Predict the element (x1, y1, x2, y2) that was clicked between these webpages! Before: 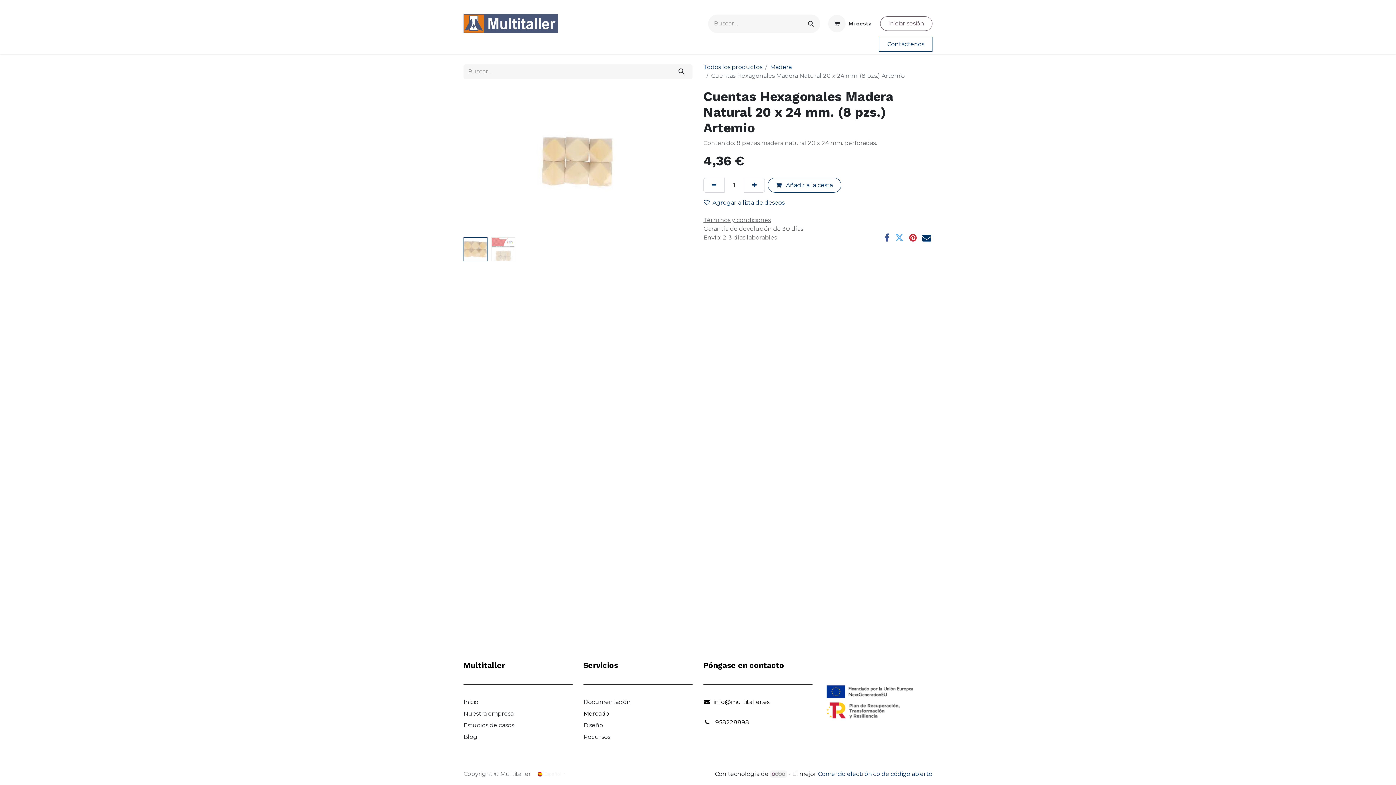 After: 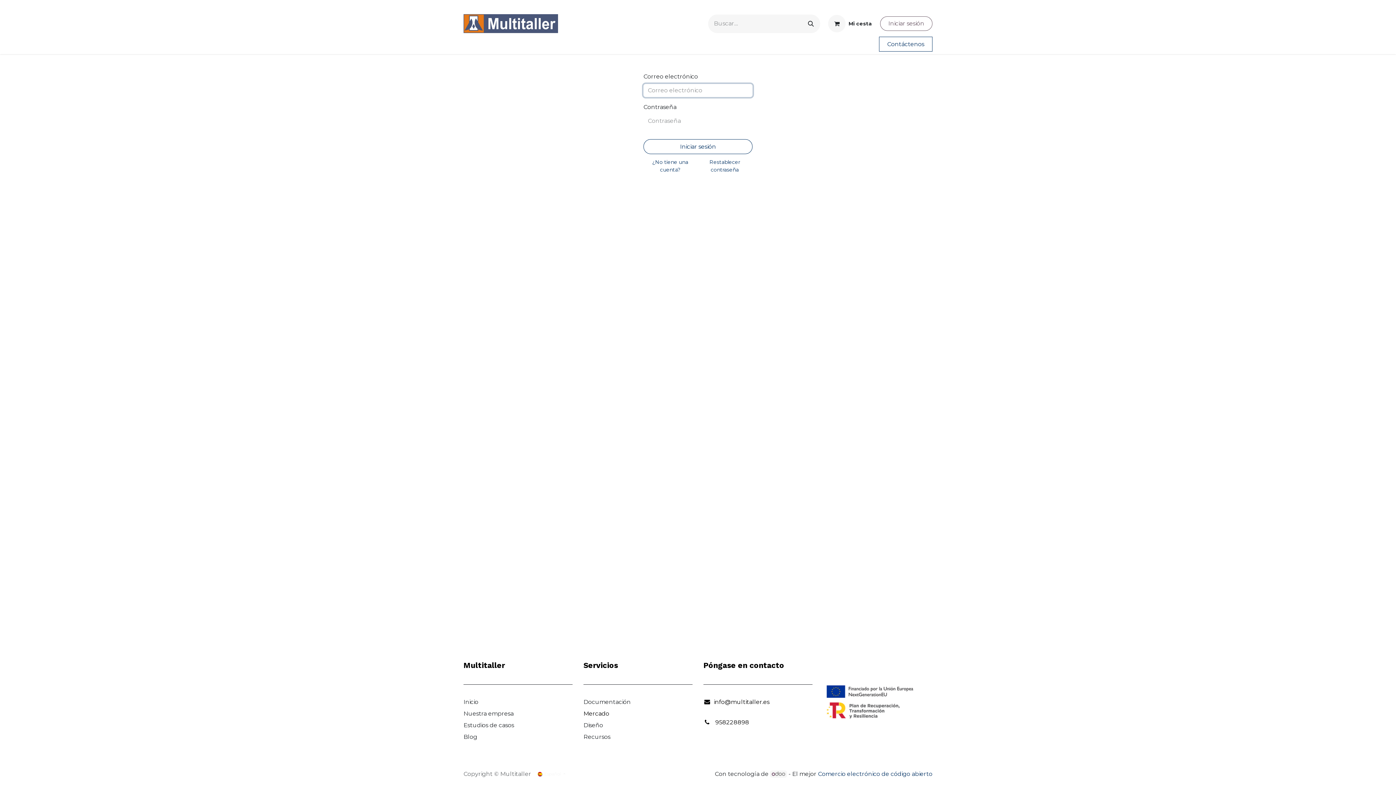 Action: bbox: (880, 16, 932, 31) label: Iniciar sesión